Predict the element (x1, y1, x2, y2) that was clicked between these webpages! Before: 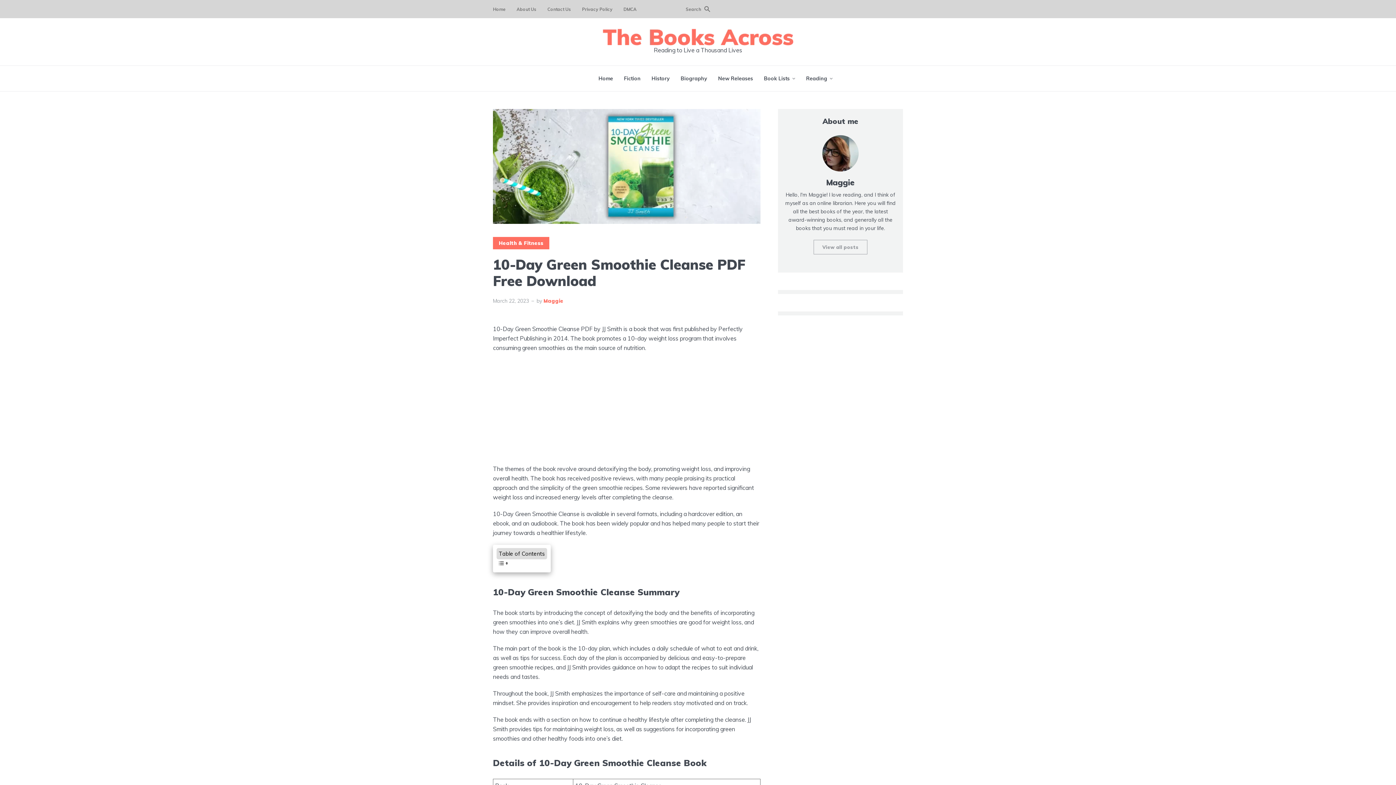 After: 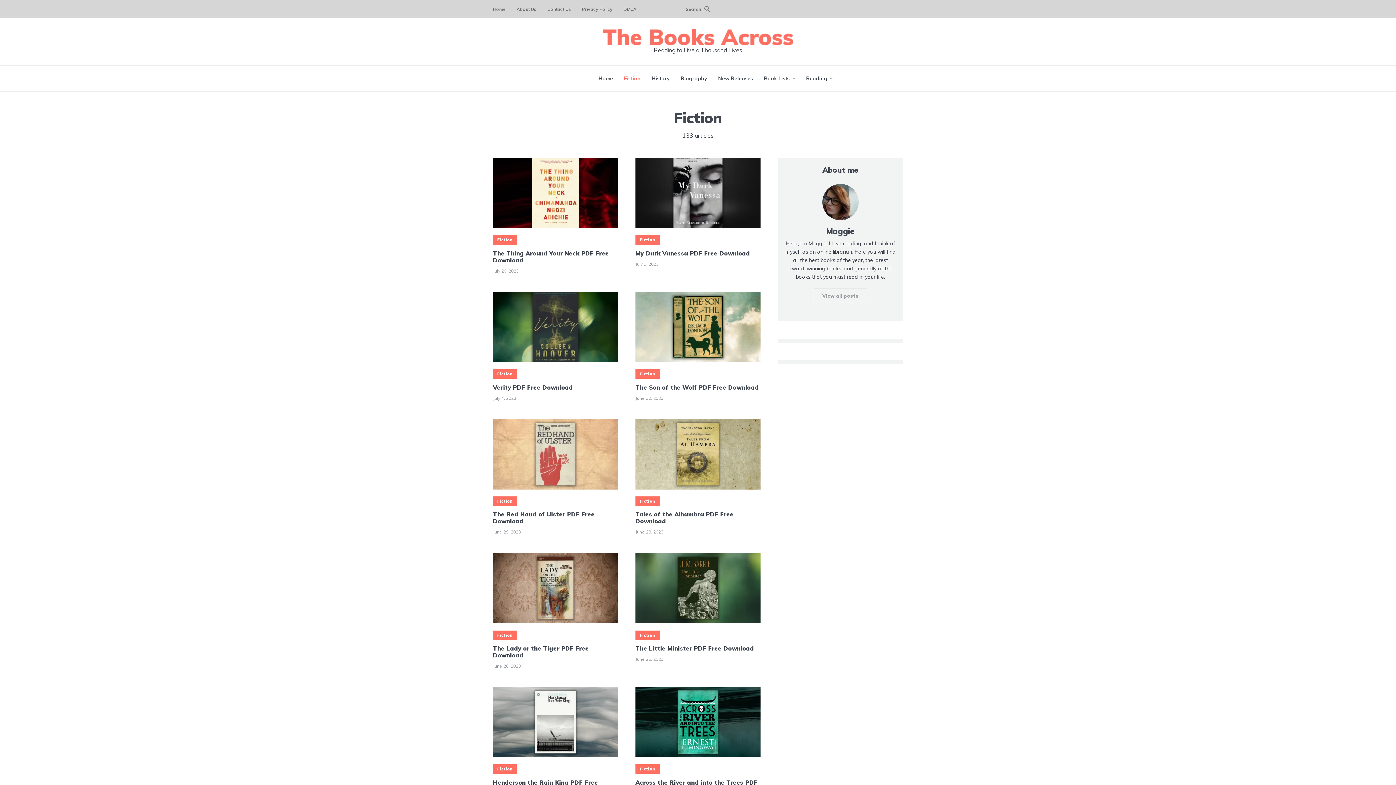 Action: bbox: (624, 69, 640, 87) label: Fiction